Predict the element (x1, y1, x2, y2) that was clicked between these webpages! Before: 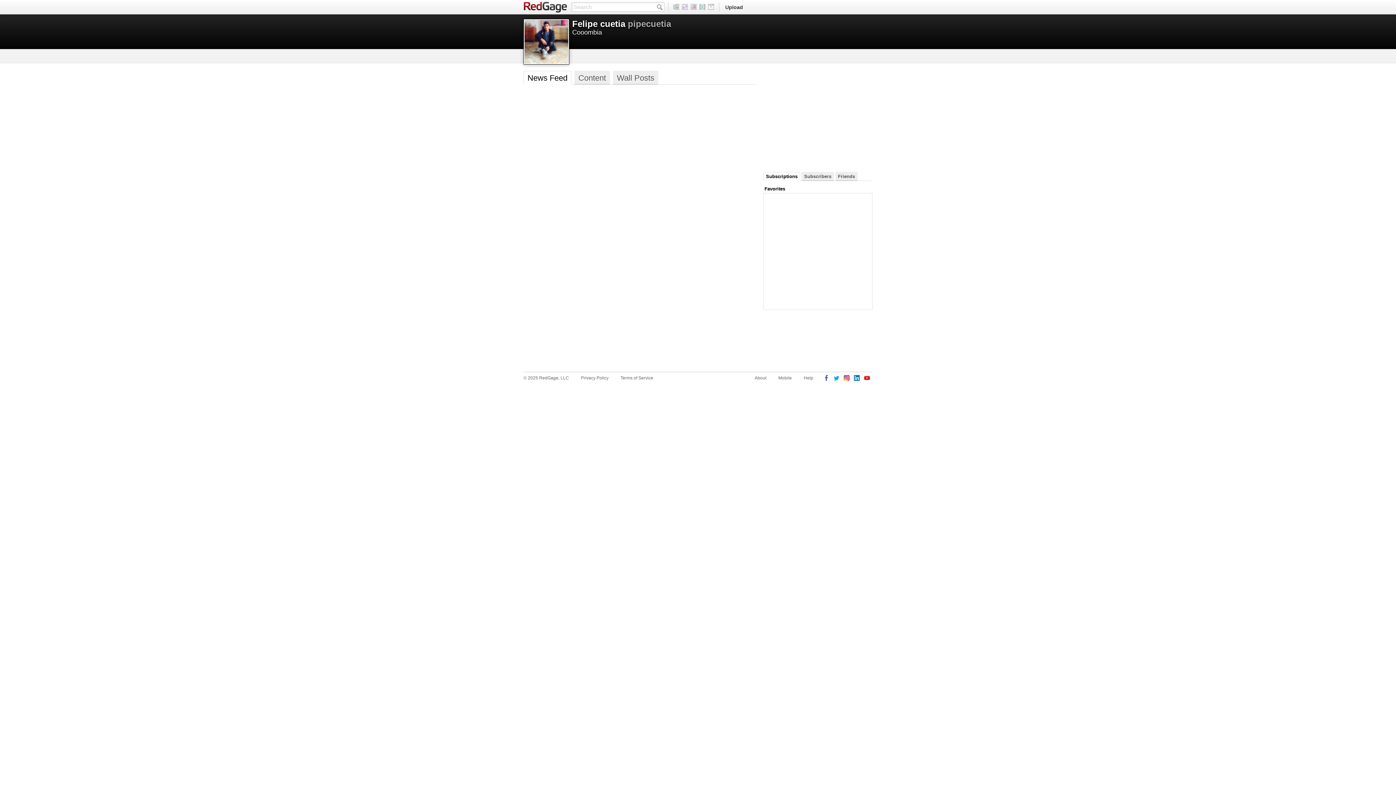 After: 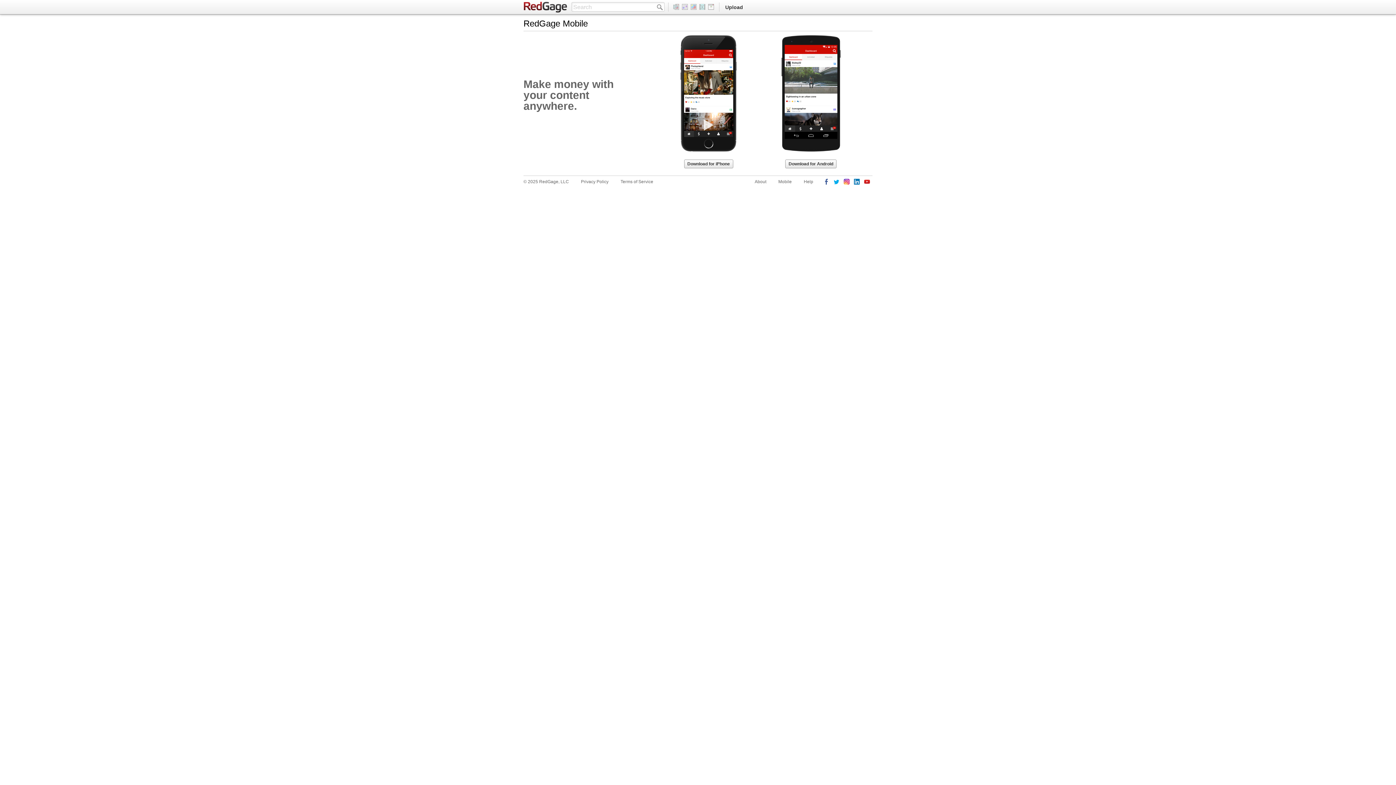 Action: bbox: (778, 374, 792, 381) label: Mobile